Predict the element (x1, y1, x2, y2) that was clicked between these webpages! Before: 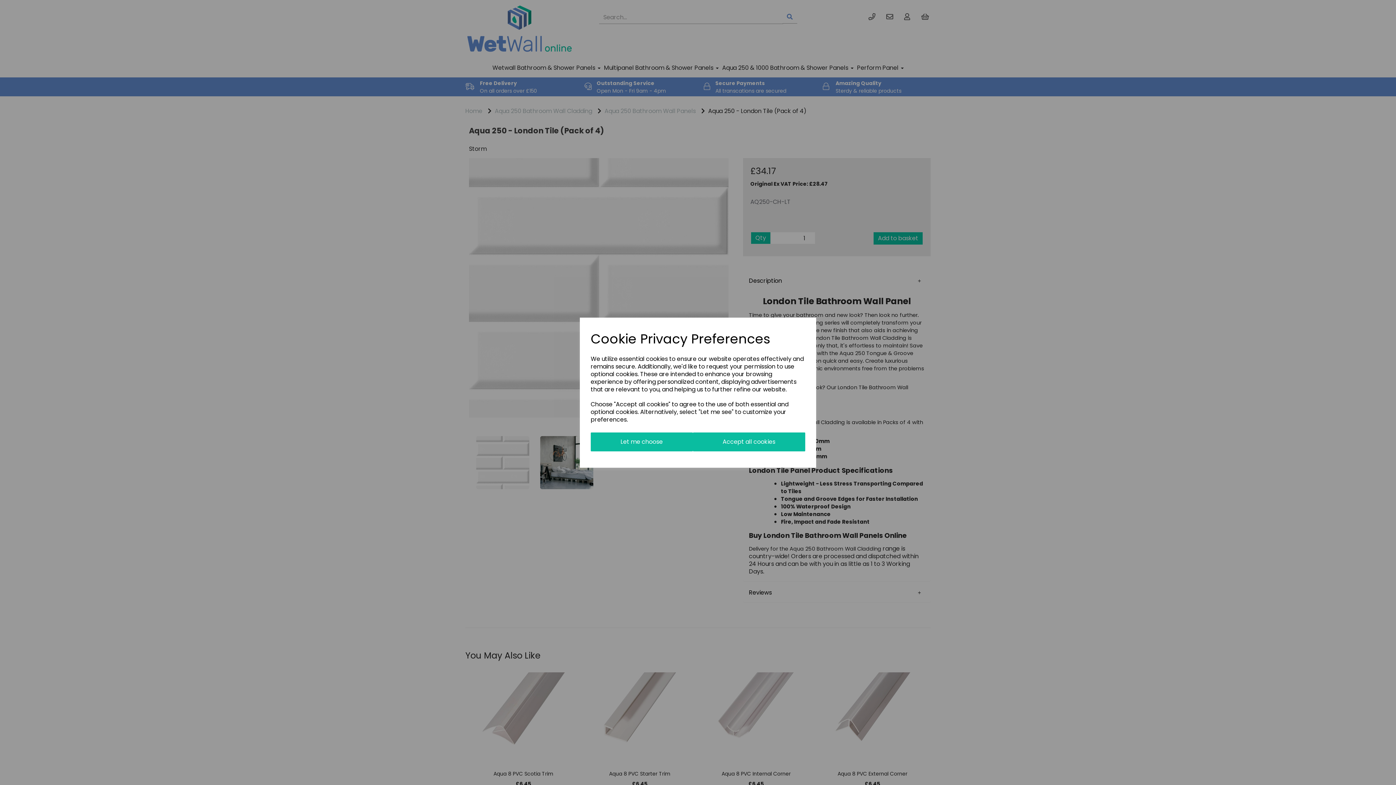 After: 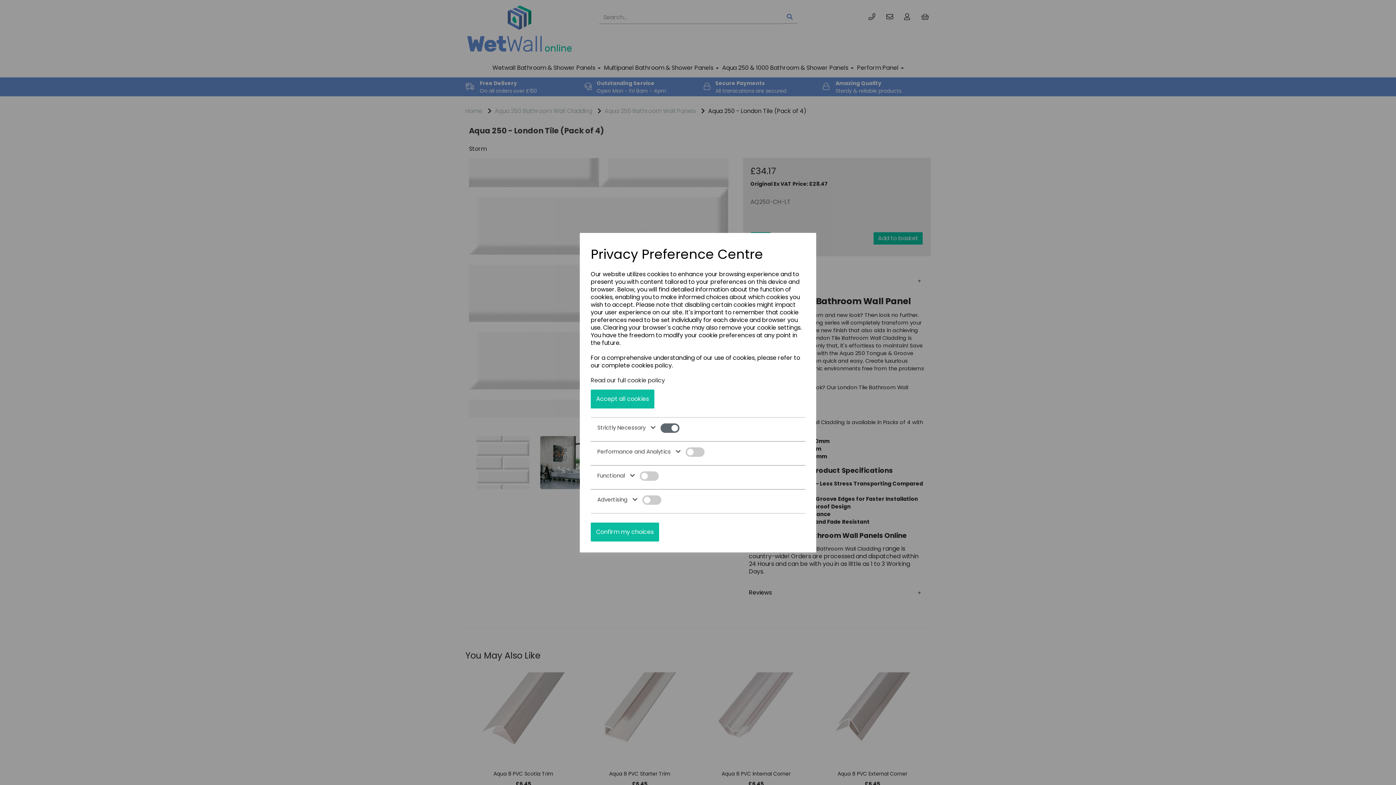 Action: bbox: (590, 432, 692, 451) label: Let me choose